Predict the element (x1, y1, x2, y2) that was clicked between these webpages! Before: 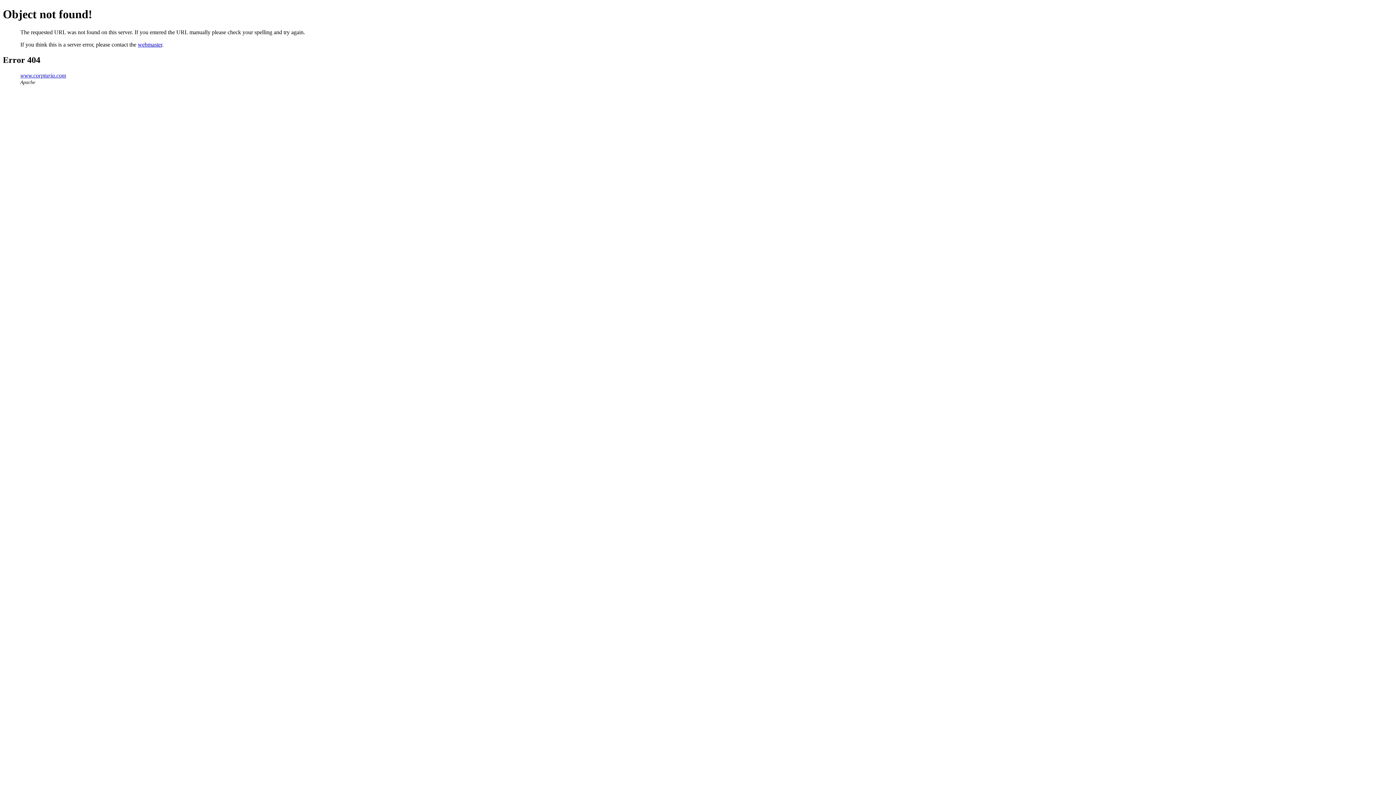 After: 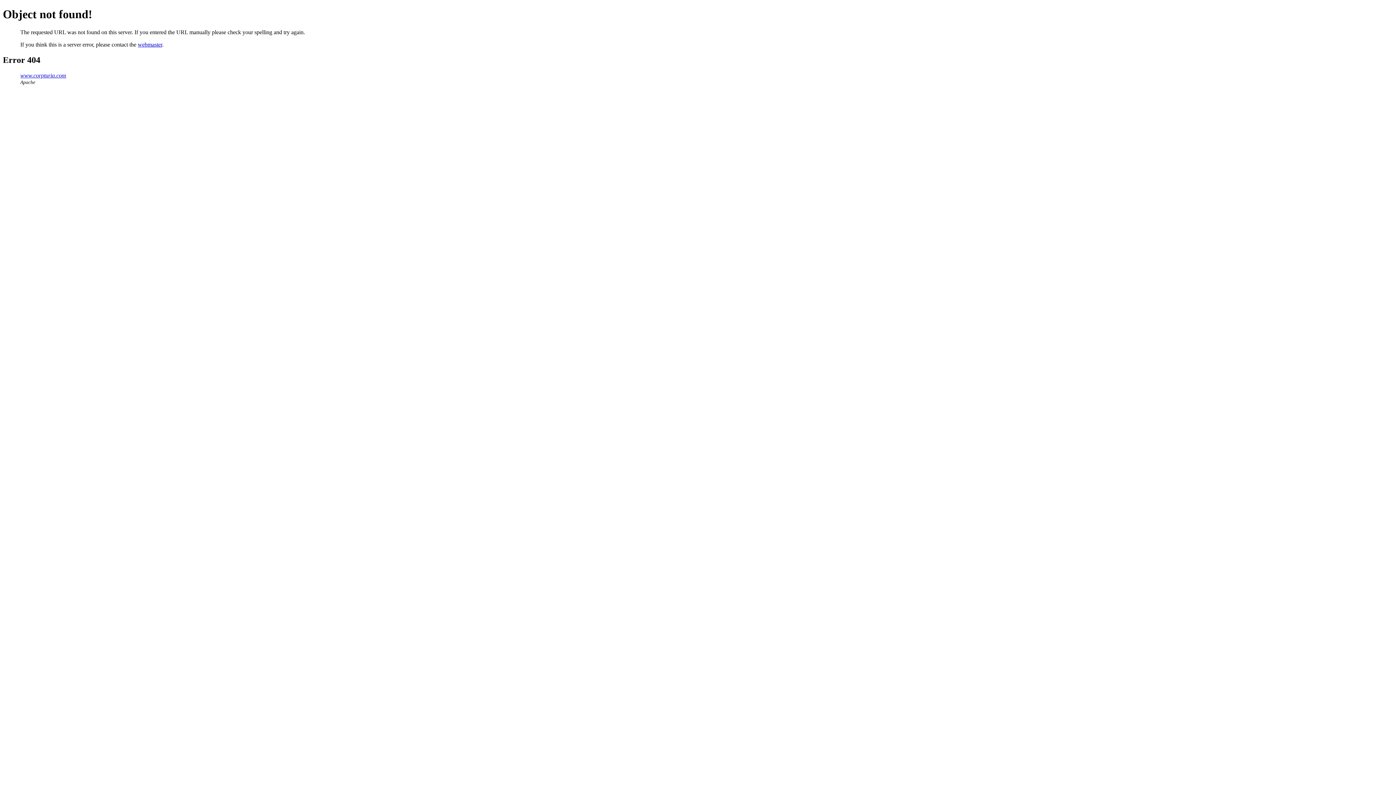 Action: label: webmaster bbox: (137, 41, 162, 47)